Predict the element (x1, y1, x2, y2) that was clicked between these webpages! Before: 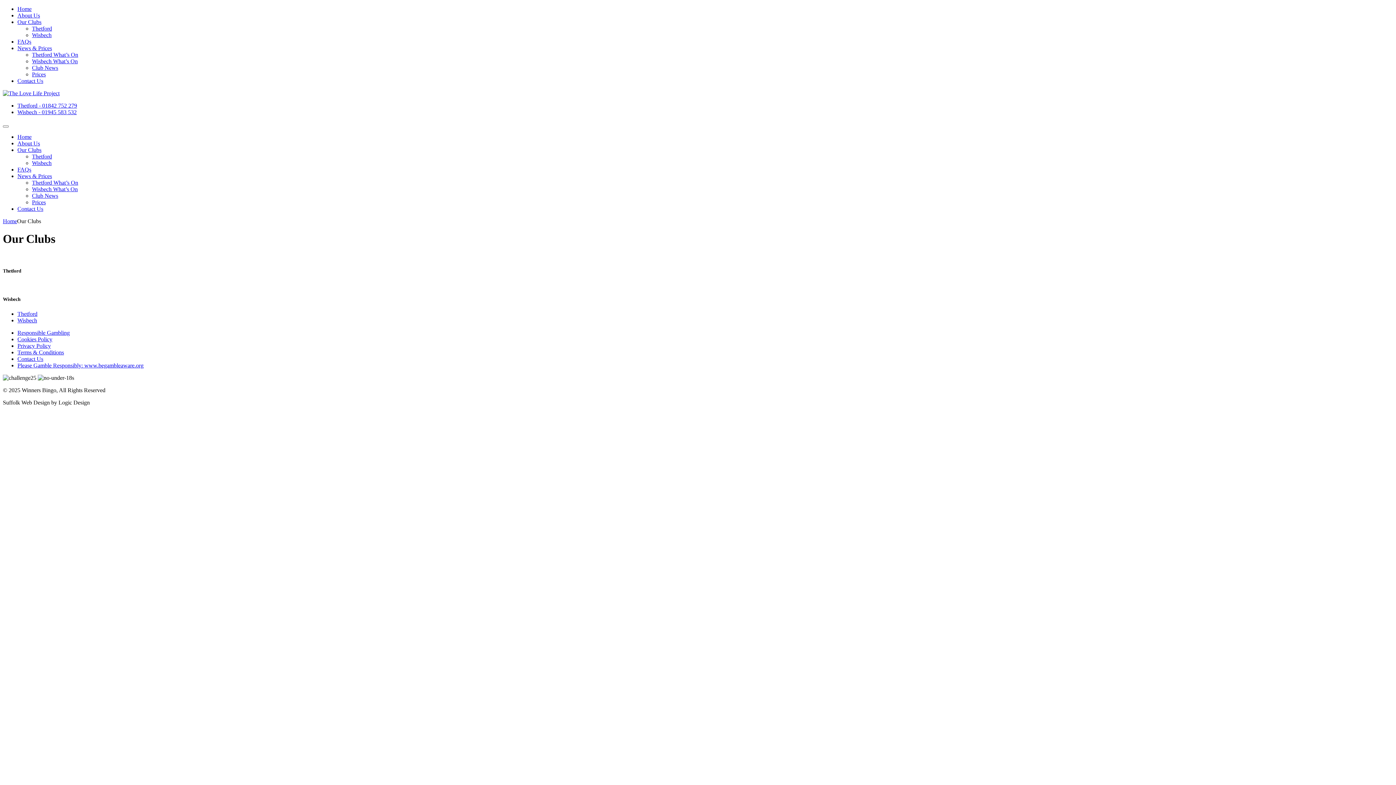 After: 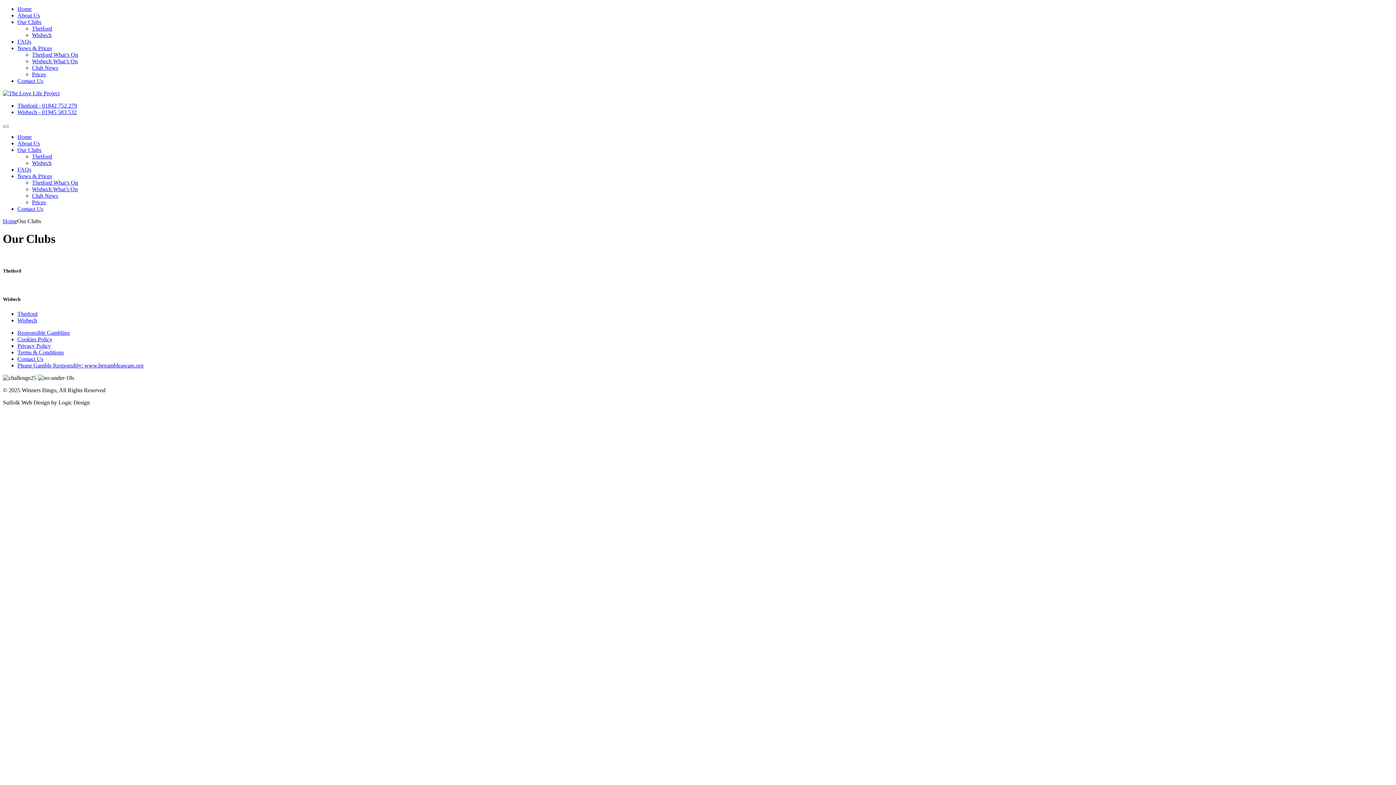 Action: label: Wisbech - 01945 583 532 bbox: (17, 109, 76, 115)